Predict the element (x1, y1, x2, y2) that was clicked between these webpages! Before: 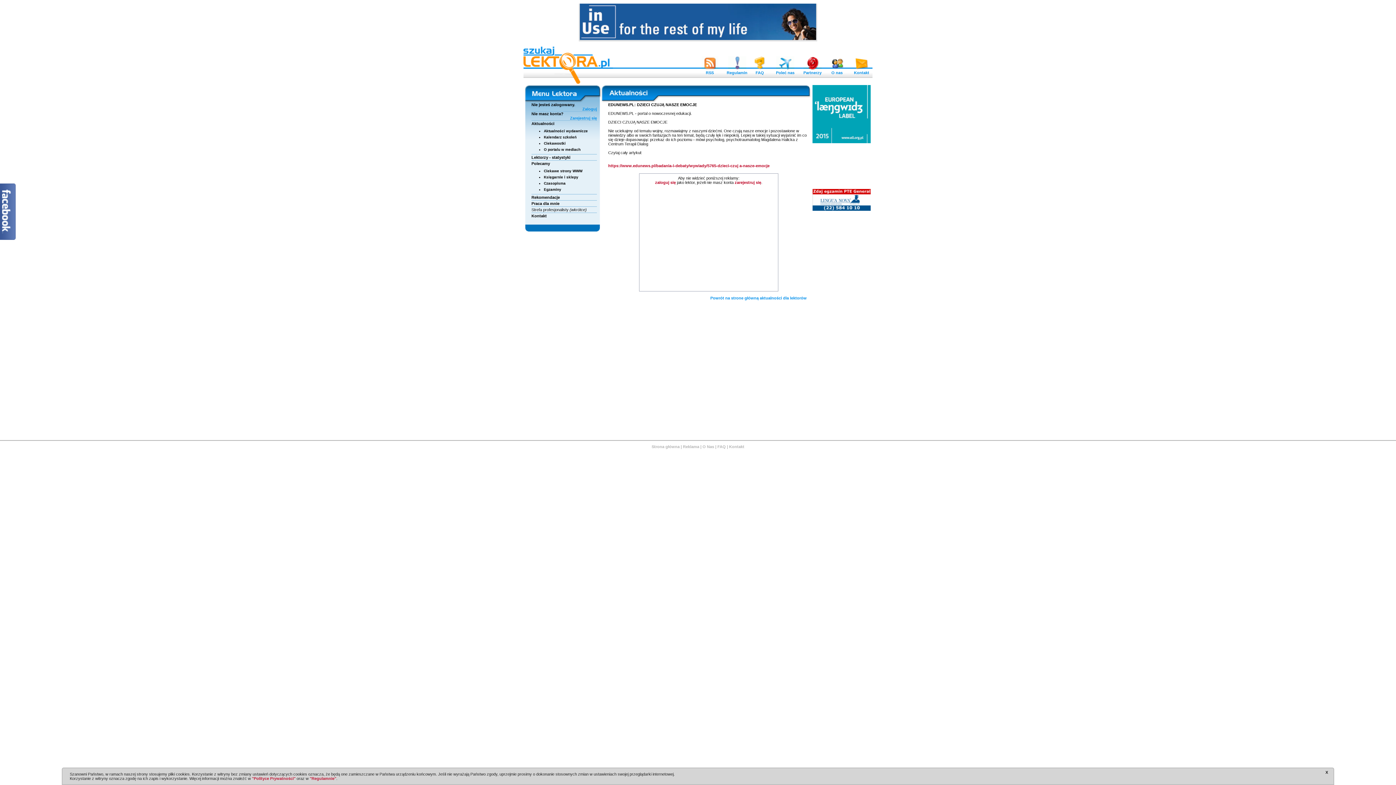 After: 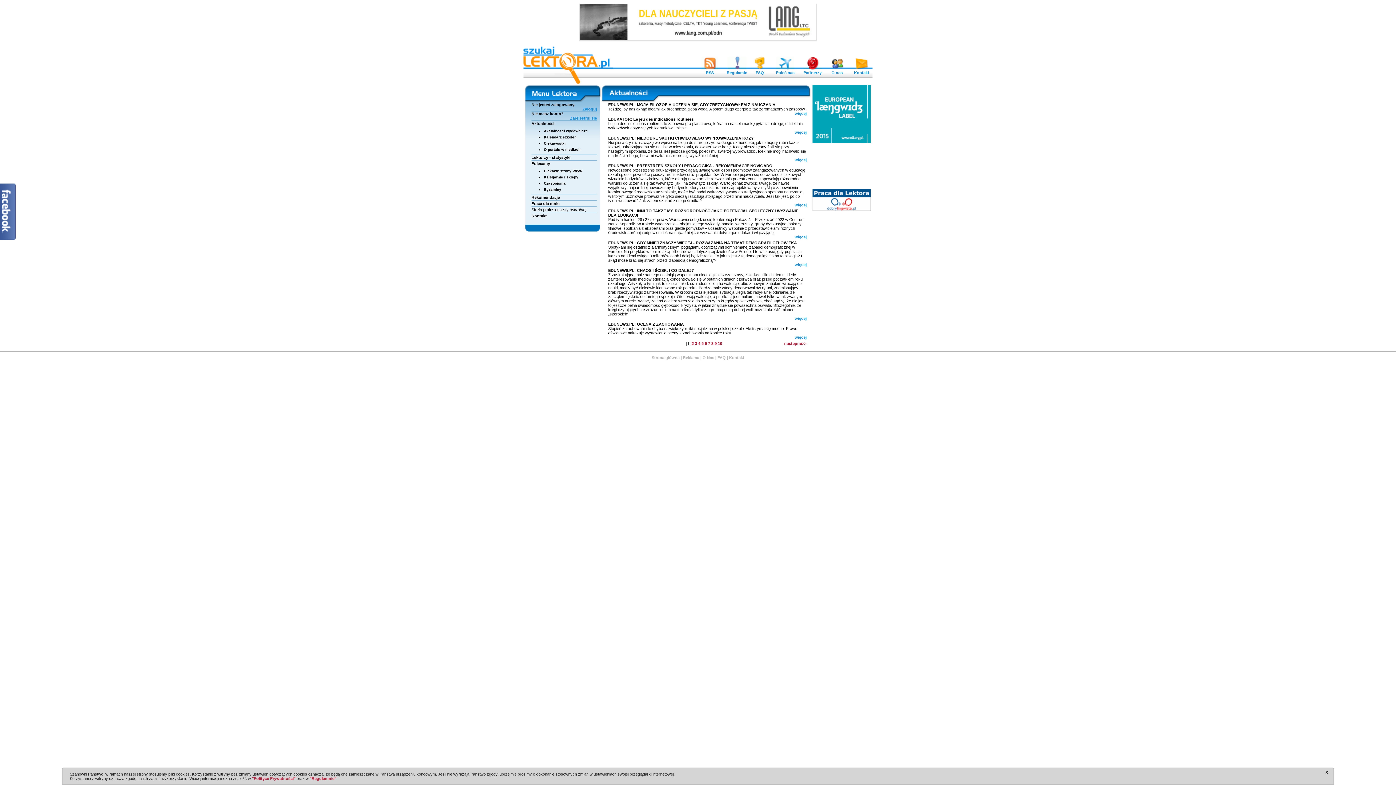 Action: label: Aktualności bbox: (531, 121, 554, 125)